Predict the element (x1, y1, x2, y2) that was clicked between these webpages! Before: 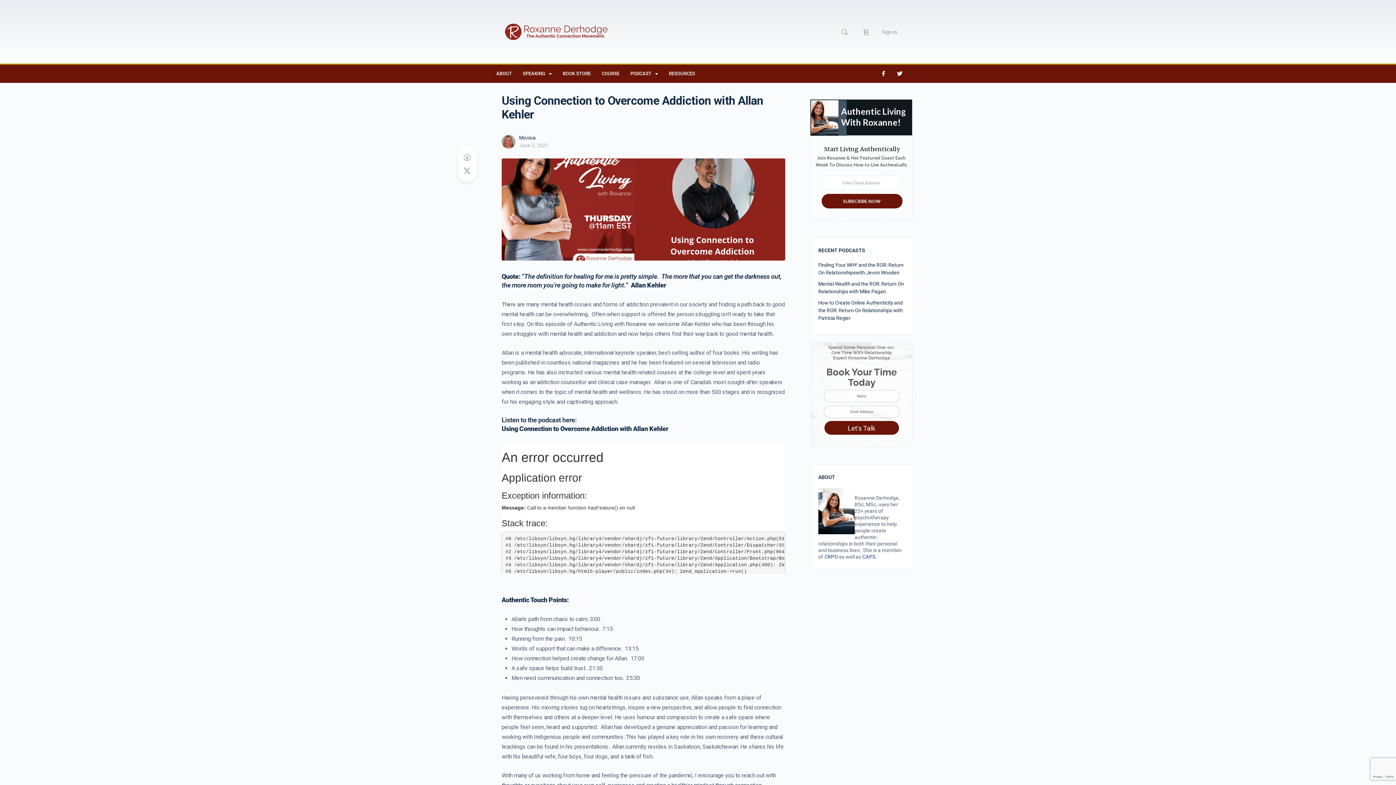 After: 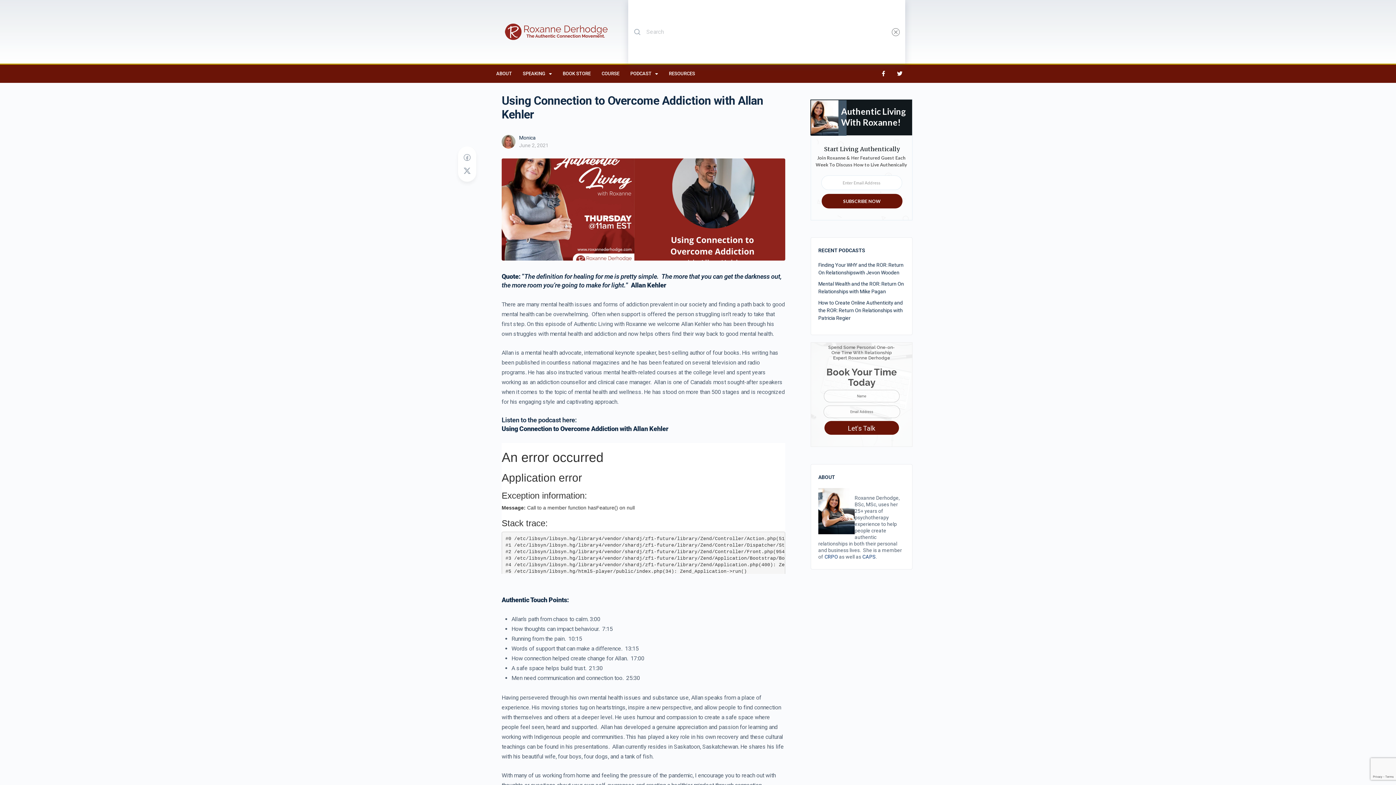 Action: label: Search bbox: (837, 28, 852, 35)